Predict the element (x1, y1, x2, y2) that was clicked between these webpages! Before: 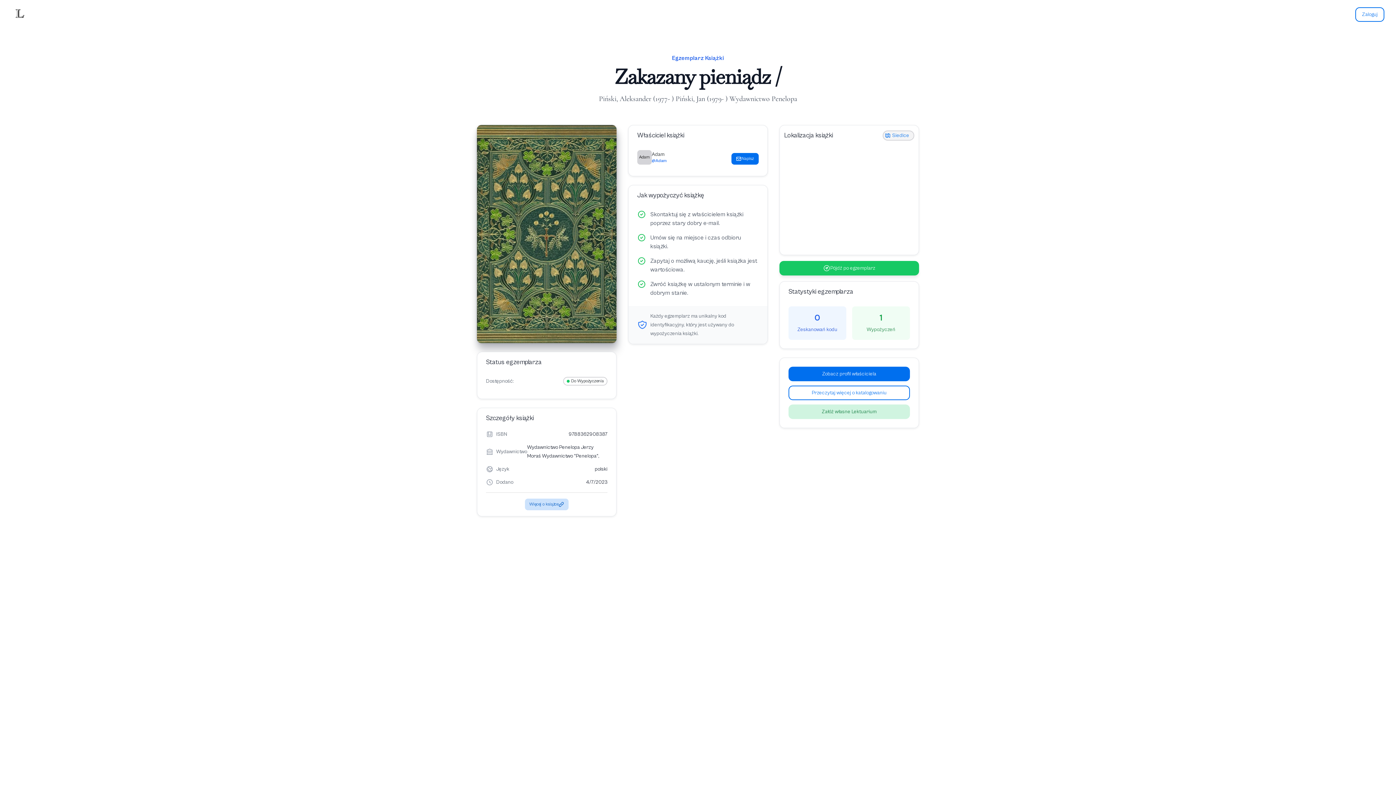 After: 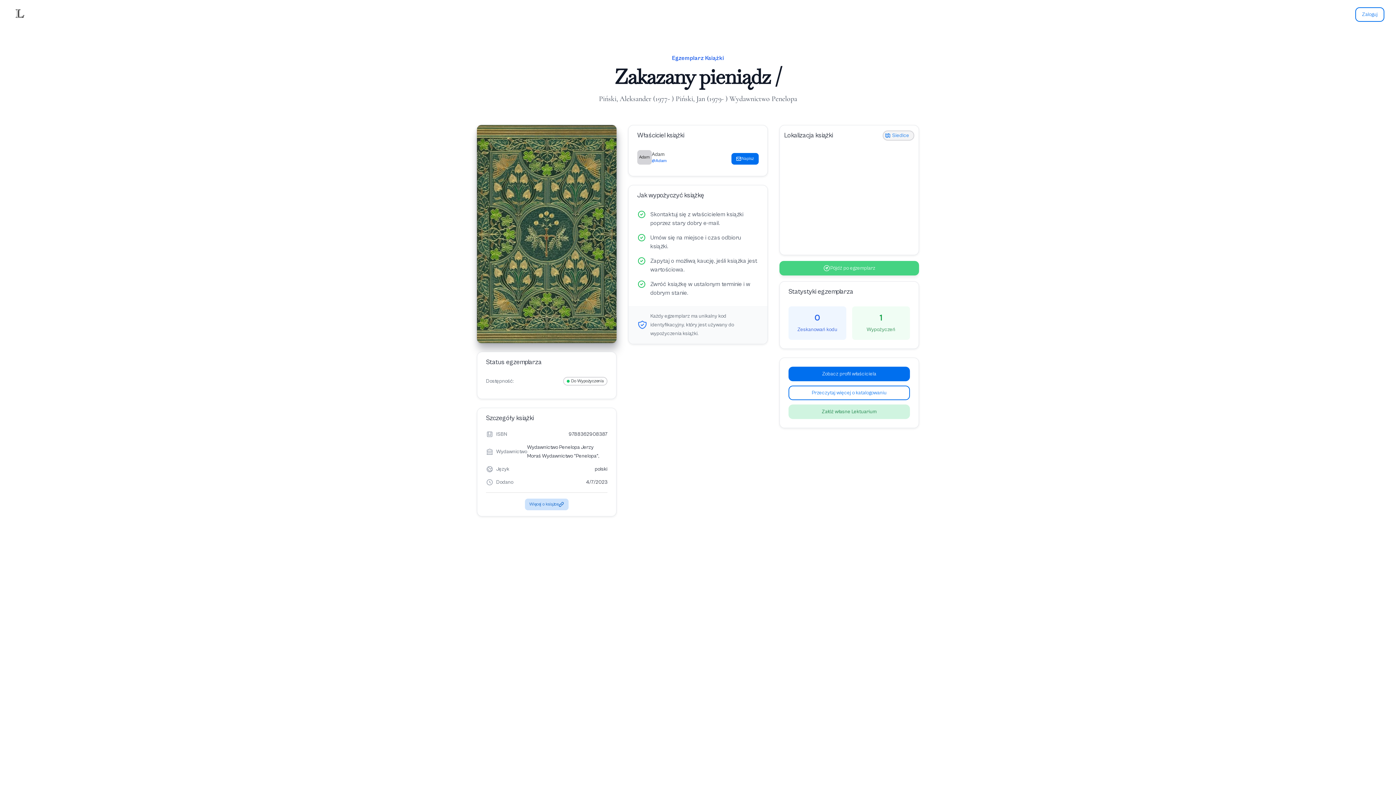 Action: label: Pójdź po egzemplarz bbox: (779, 261, 919, 275)